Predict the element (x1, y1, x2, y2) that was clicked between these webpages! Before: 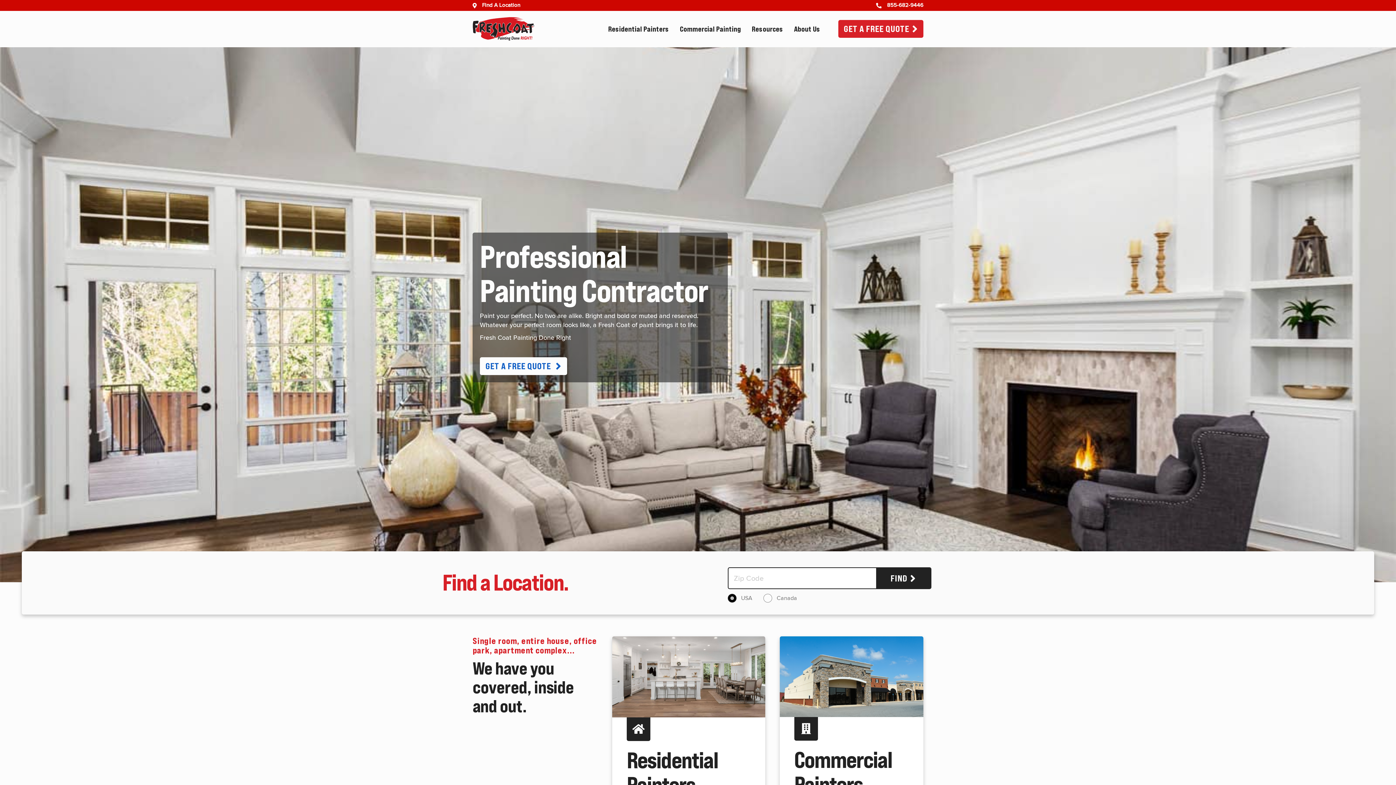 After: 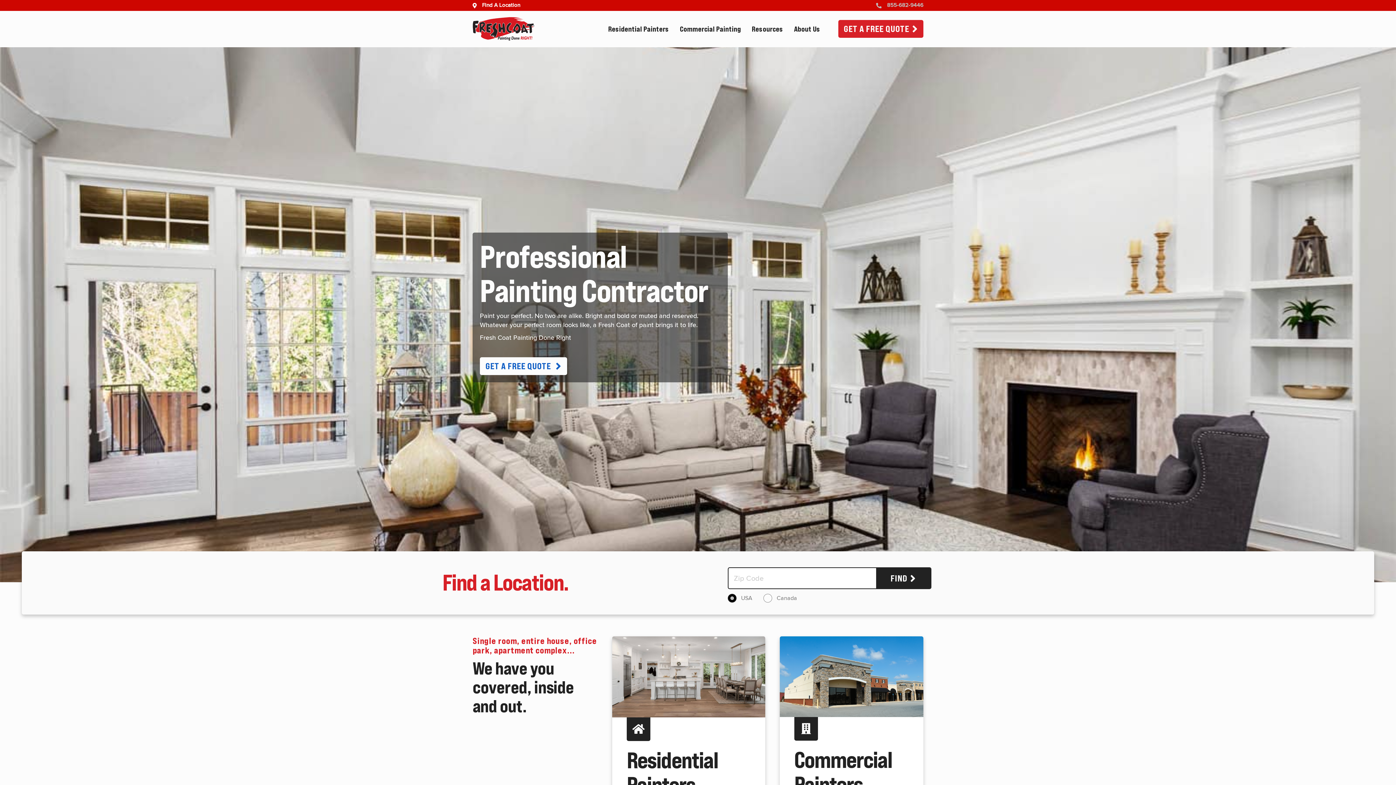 Action: bbox: (876, 0, 887, 10) label: 855-682-9446